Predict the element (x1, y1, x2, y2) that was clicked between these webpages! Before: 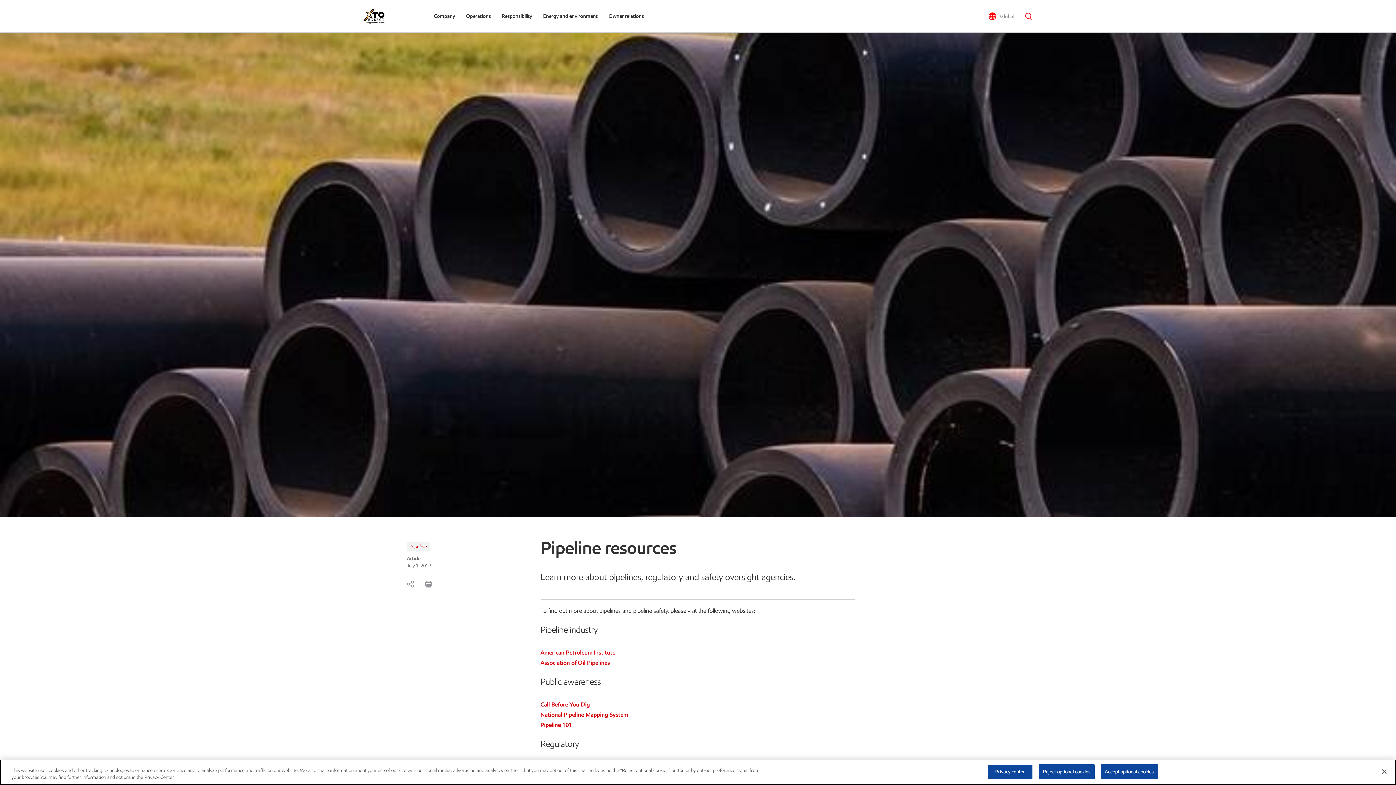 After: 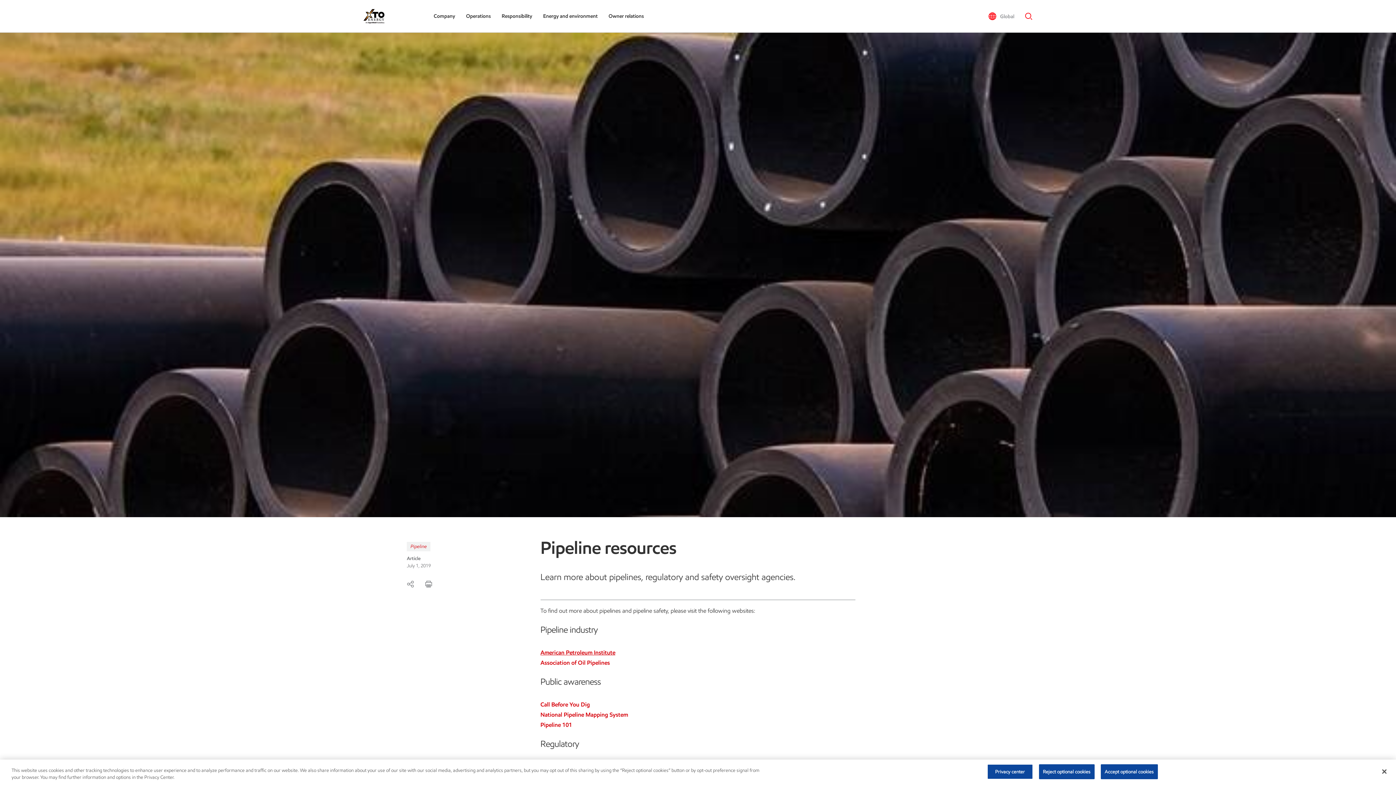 Action: label: American Petroleum Institute bbox: (540, 649, 615, 656)